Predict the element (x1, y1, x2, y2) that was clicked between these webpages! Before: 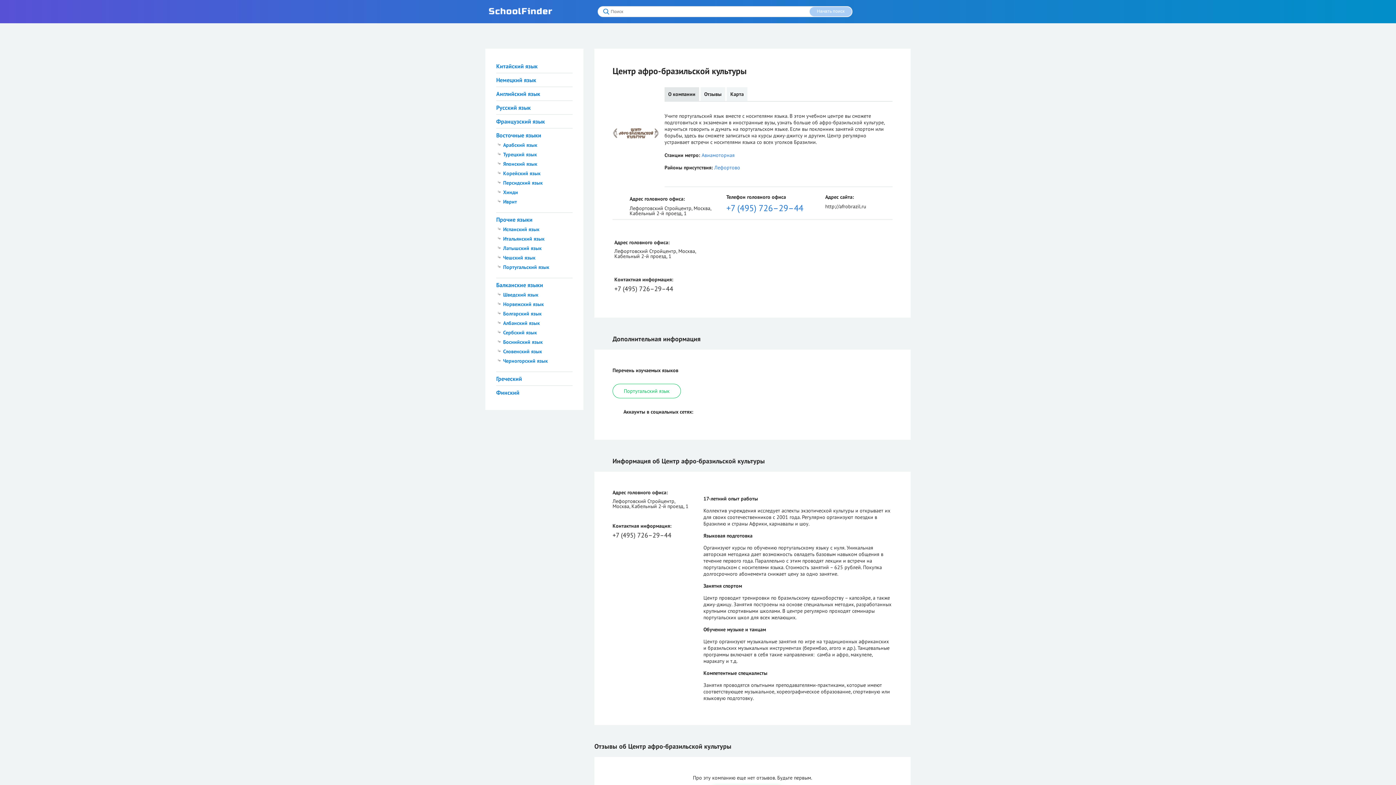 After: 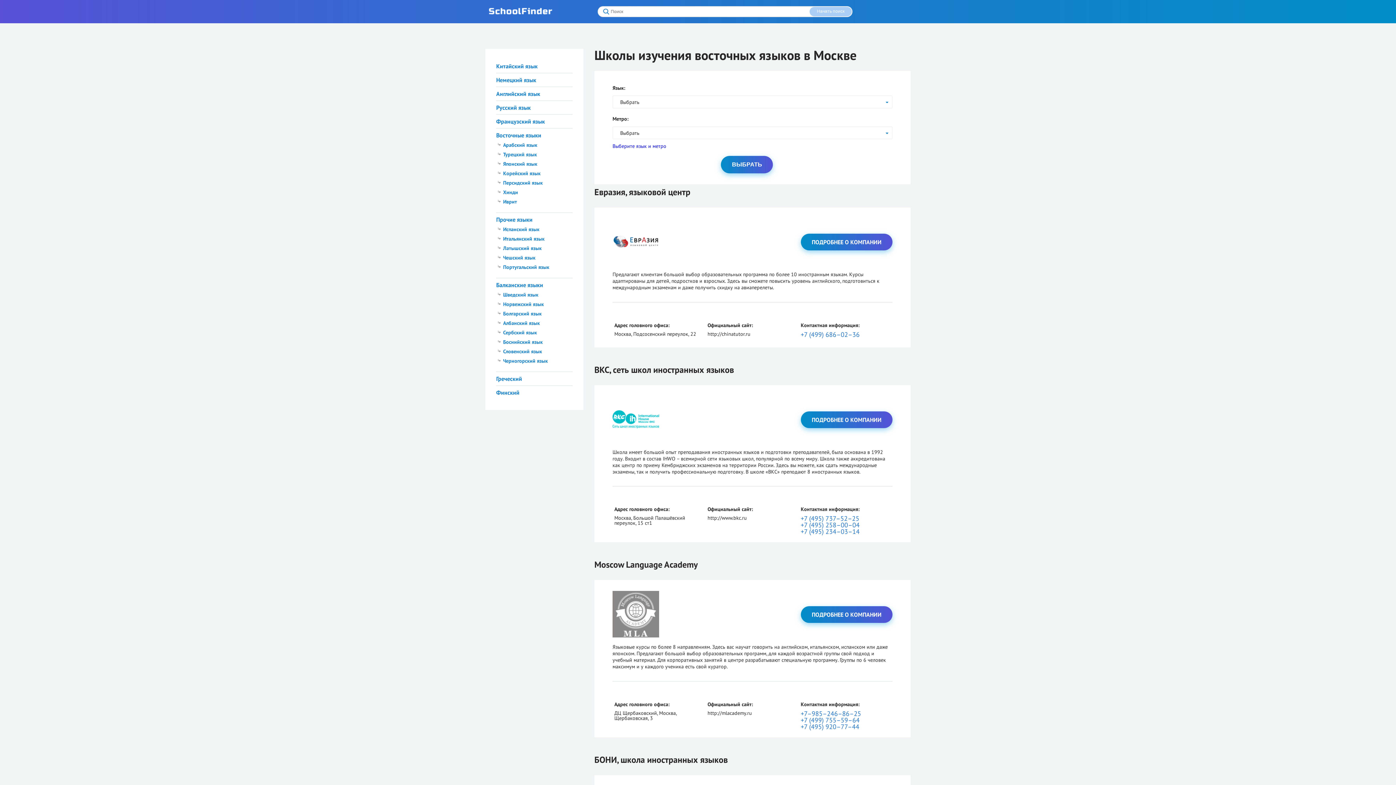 Action: bbox: (496, 131, 541, 138) label: Восточные языки